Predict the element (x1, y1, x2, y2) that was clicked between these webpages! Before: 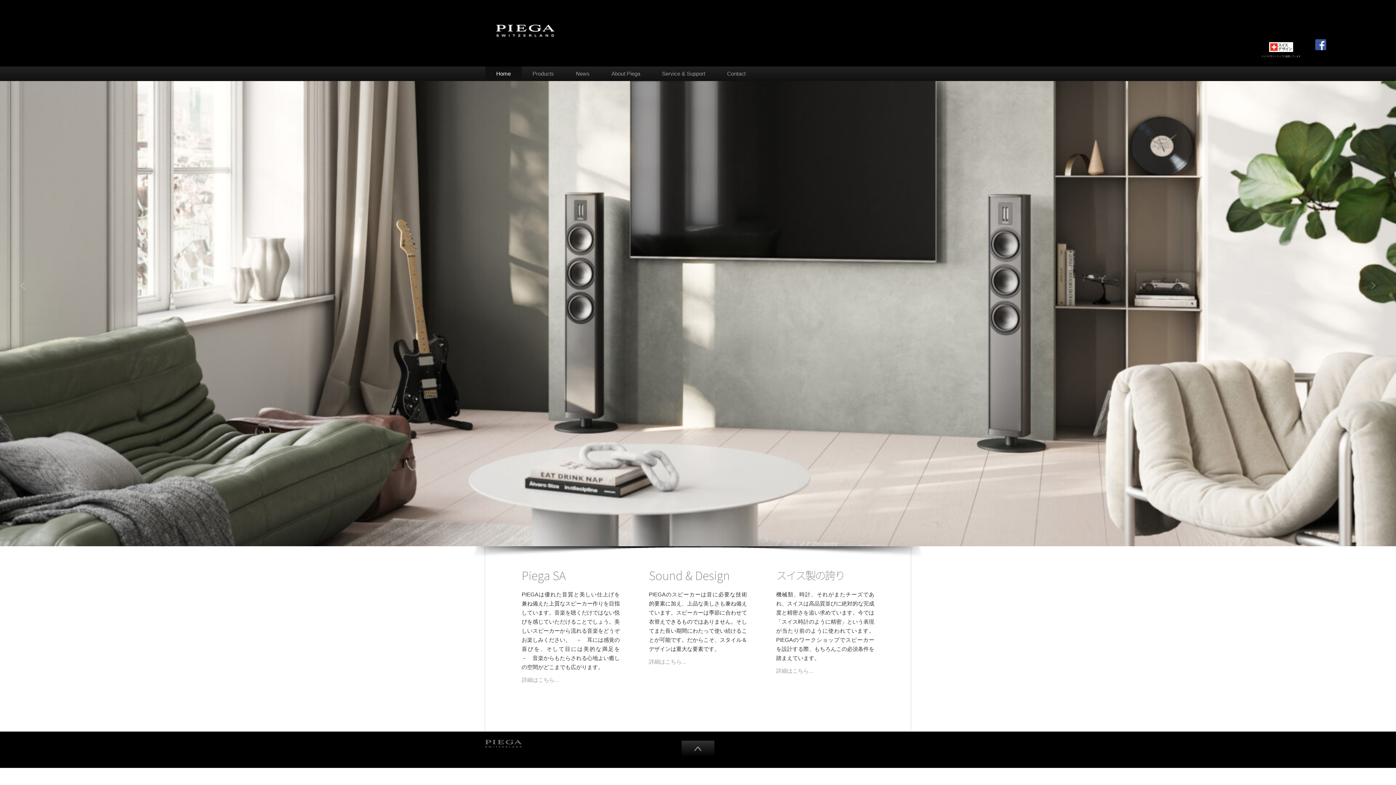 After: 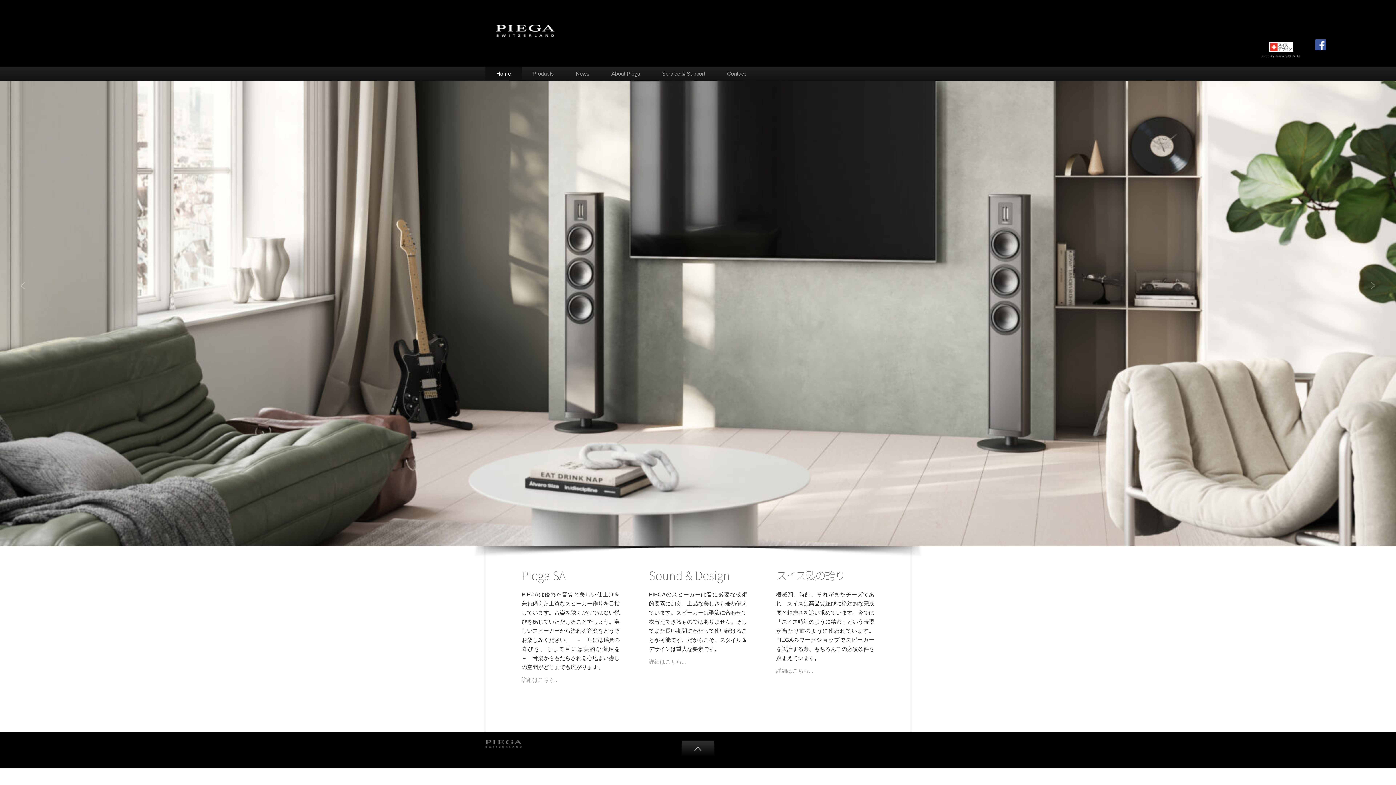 Action: label: Home bbox: (485, 66, 521, 80)